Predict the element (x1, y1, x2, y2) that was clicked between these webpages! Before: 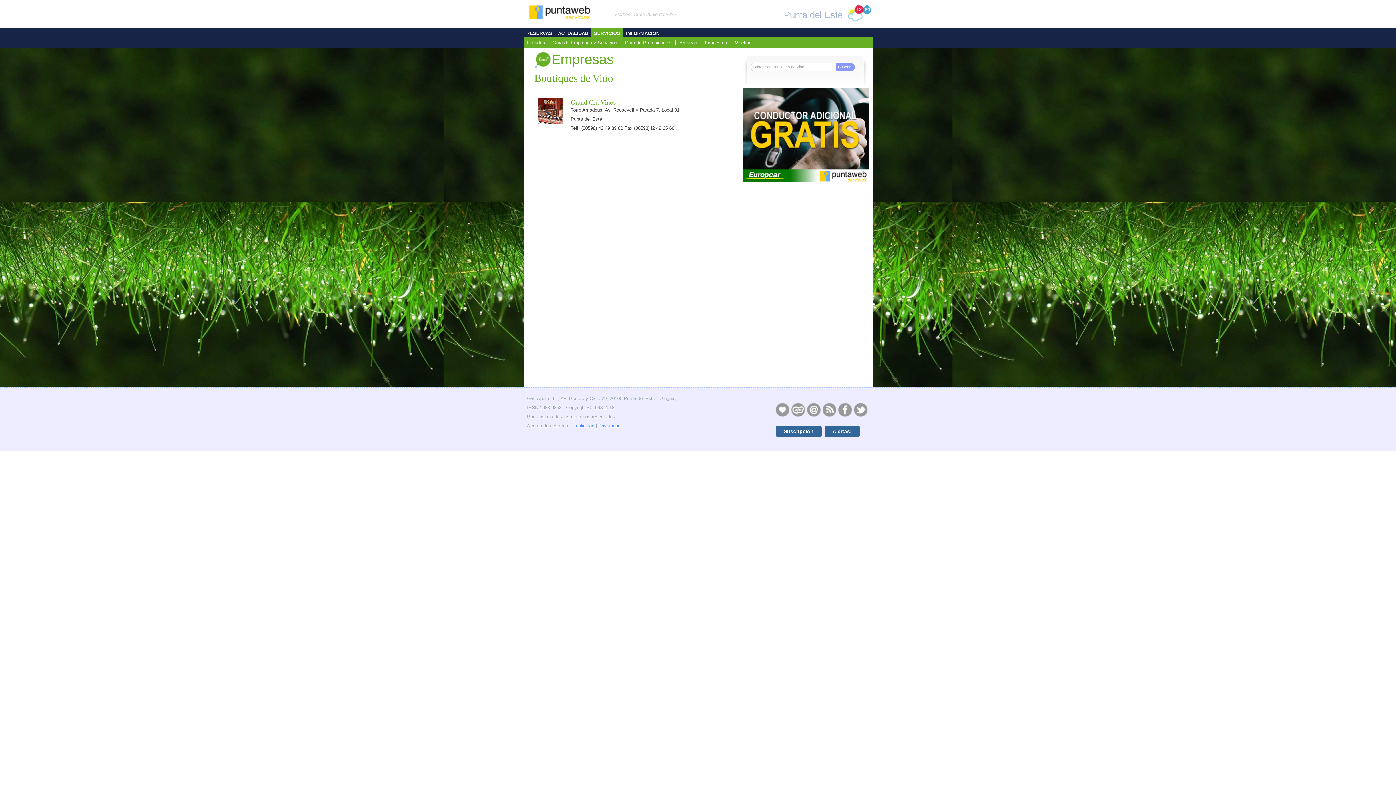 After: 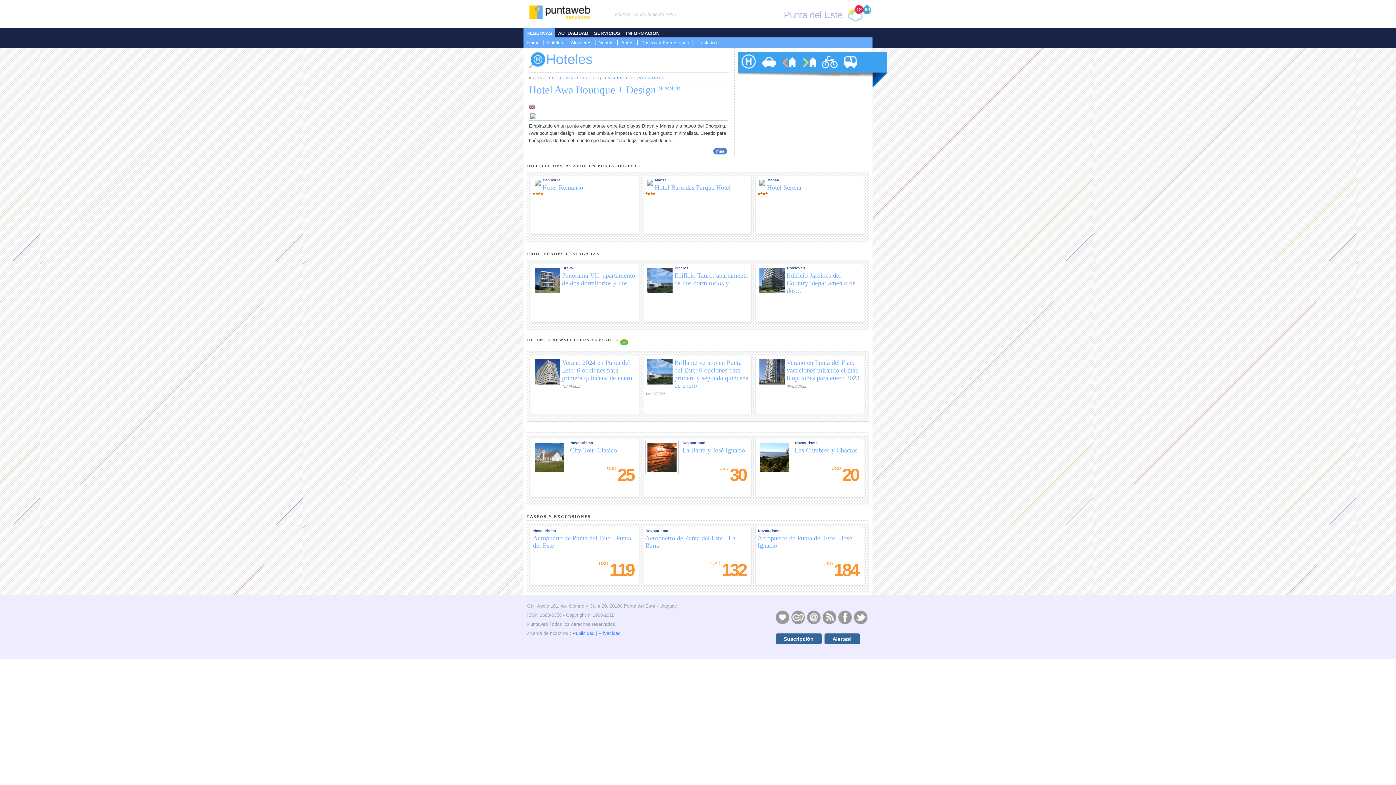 Action: label: RESERVAS bbox: (523, 27, 555, 38)